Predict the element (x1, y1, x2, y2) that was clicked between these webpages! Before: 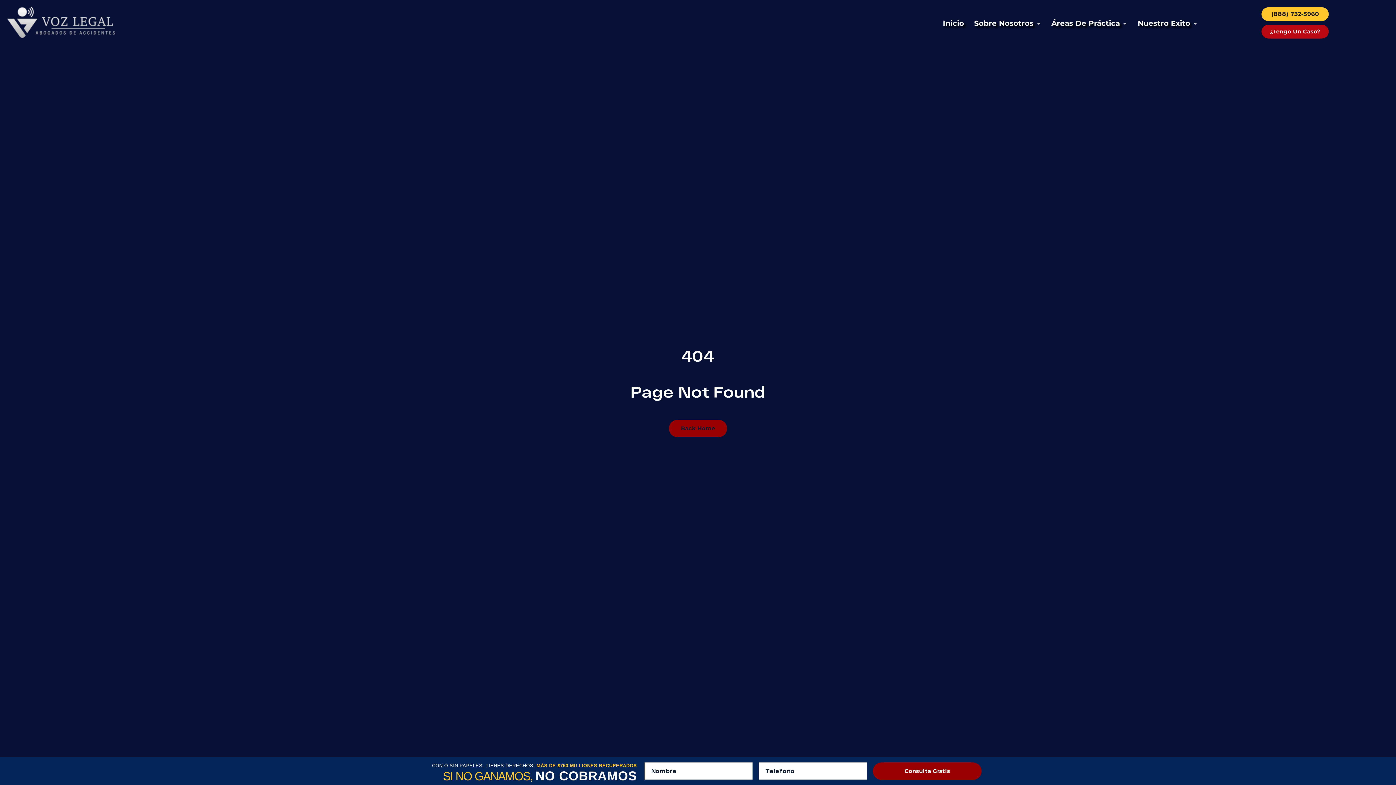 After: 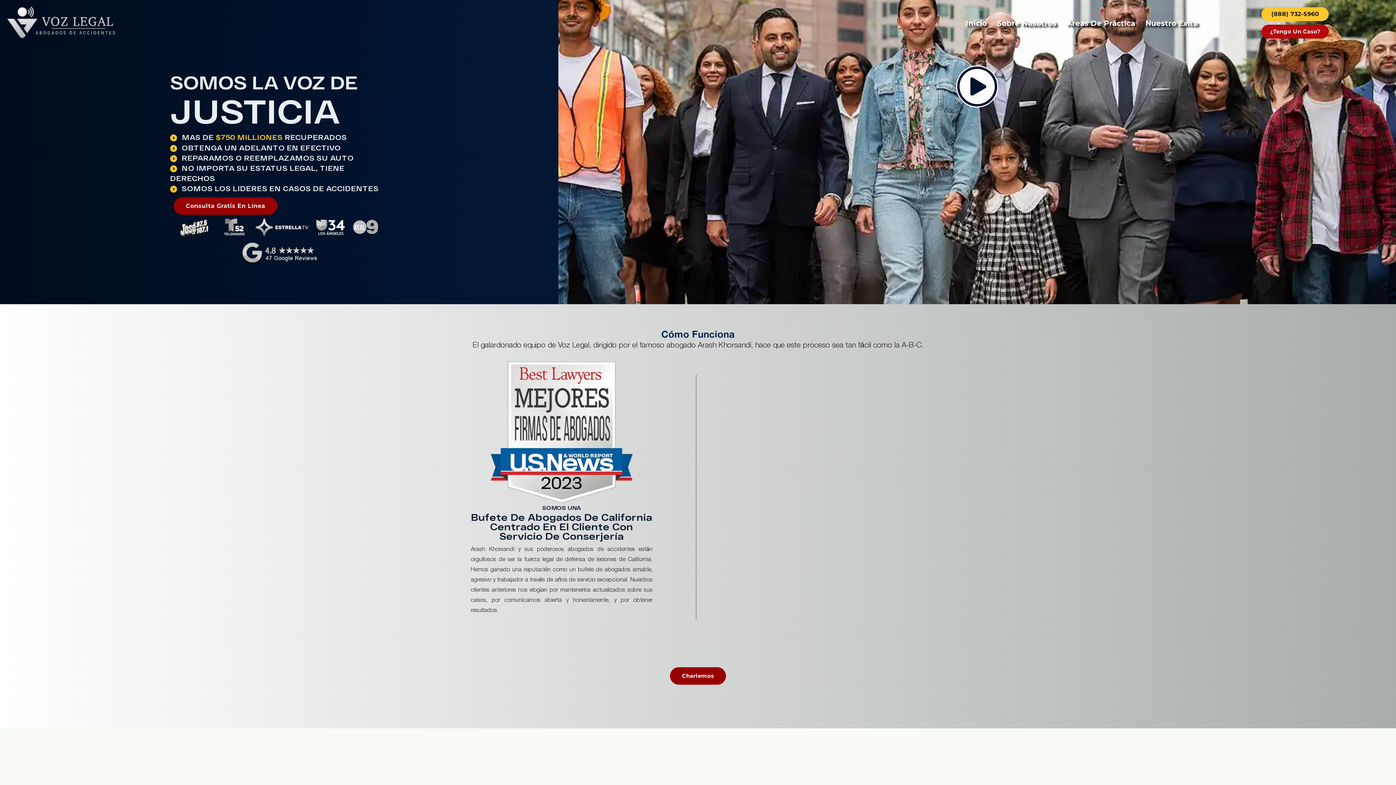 Action: bbox: (7, 6, 116, 38)